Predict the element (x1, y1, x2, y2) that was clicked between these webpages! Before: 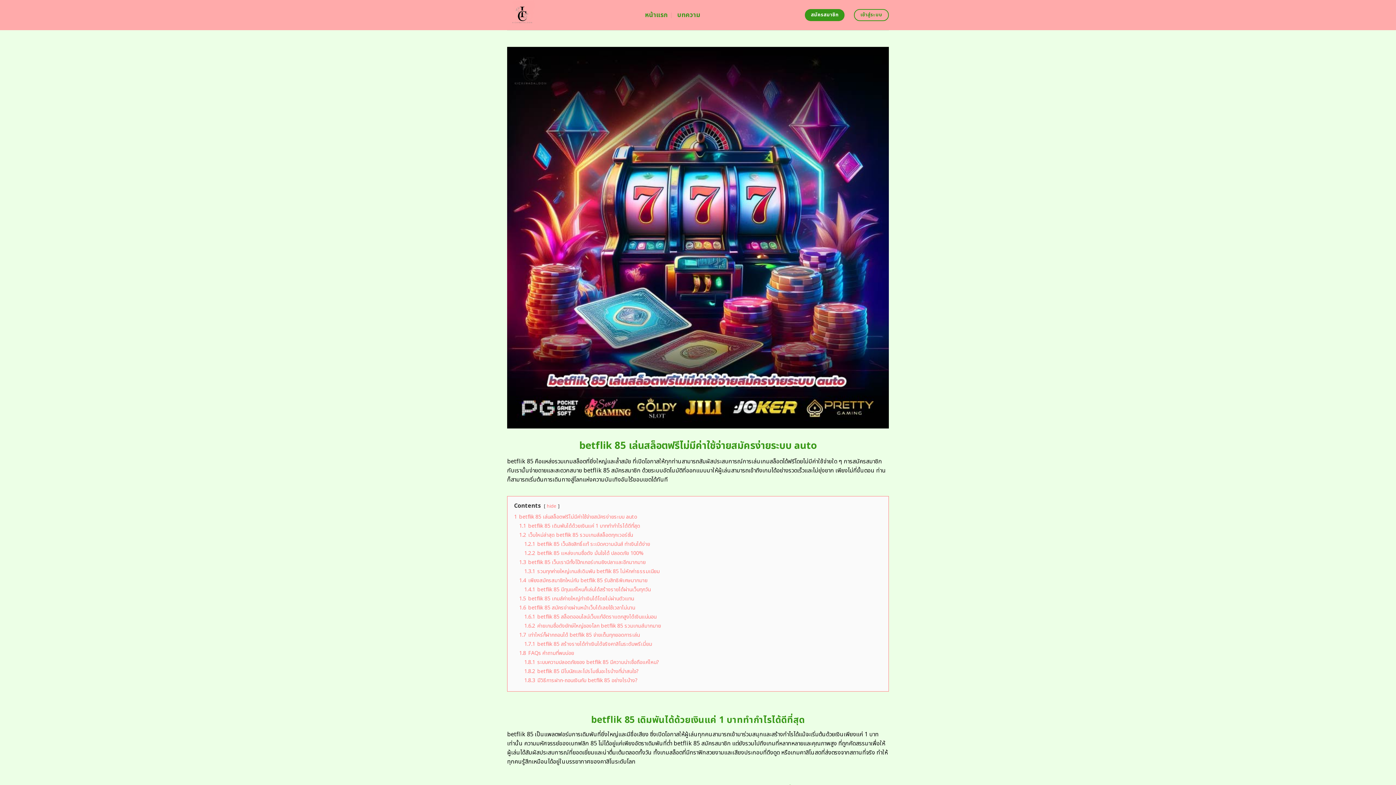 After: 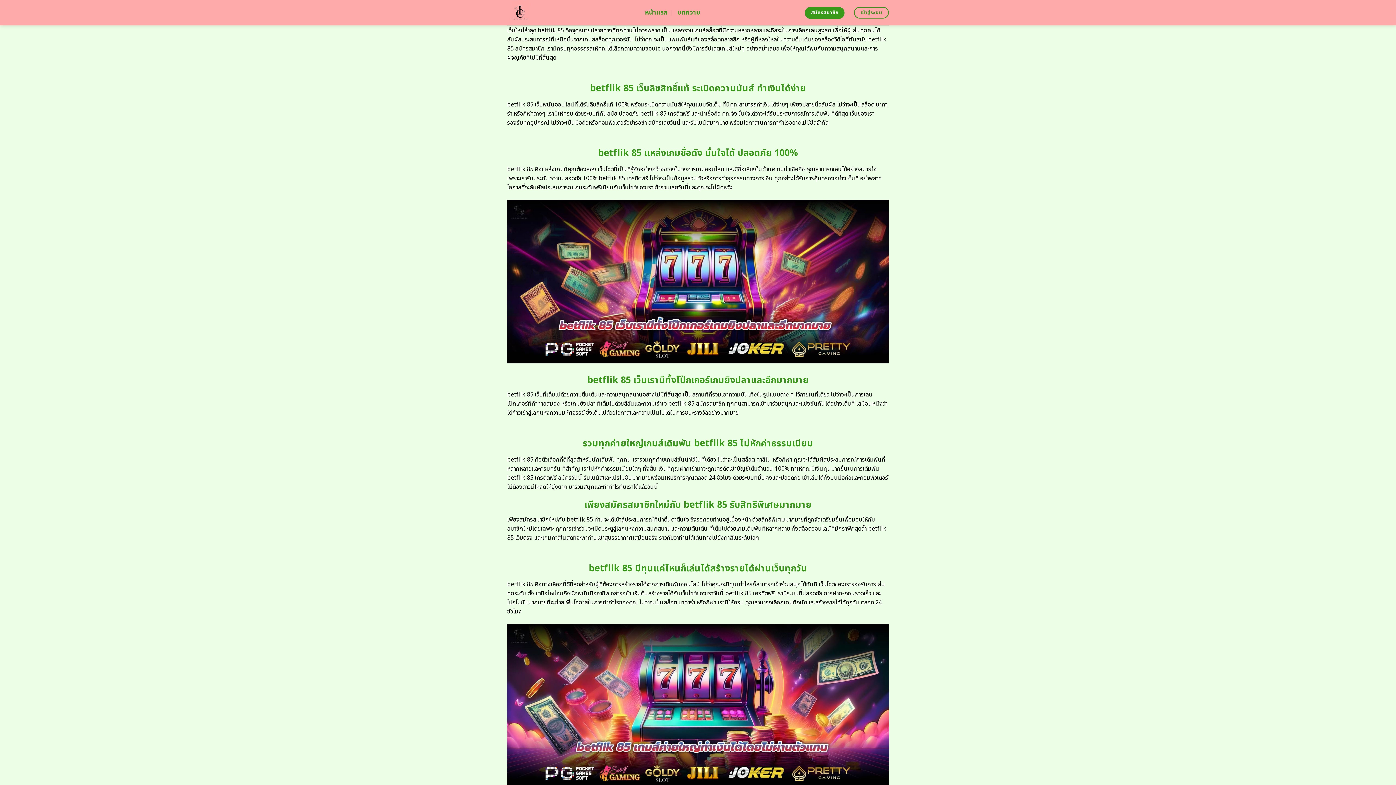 Action: label: 1.2 เว็บใหม่ล่าสุด betflik 85 รวมเกมส์สล็อตทุกเวอร์ชั่น bbox: (519, 531, 633, 539)